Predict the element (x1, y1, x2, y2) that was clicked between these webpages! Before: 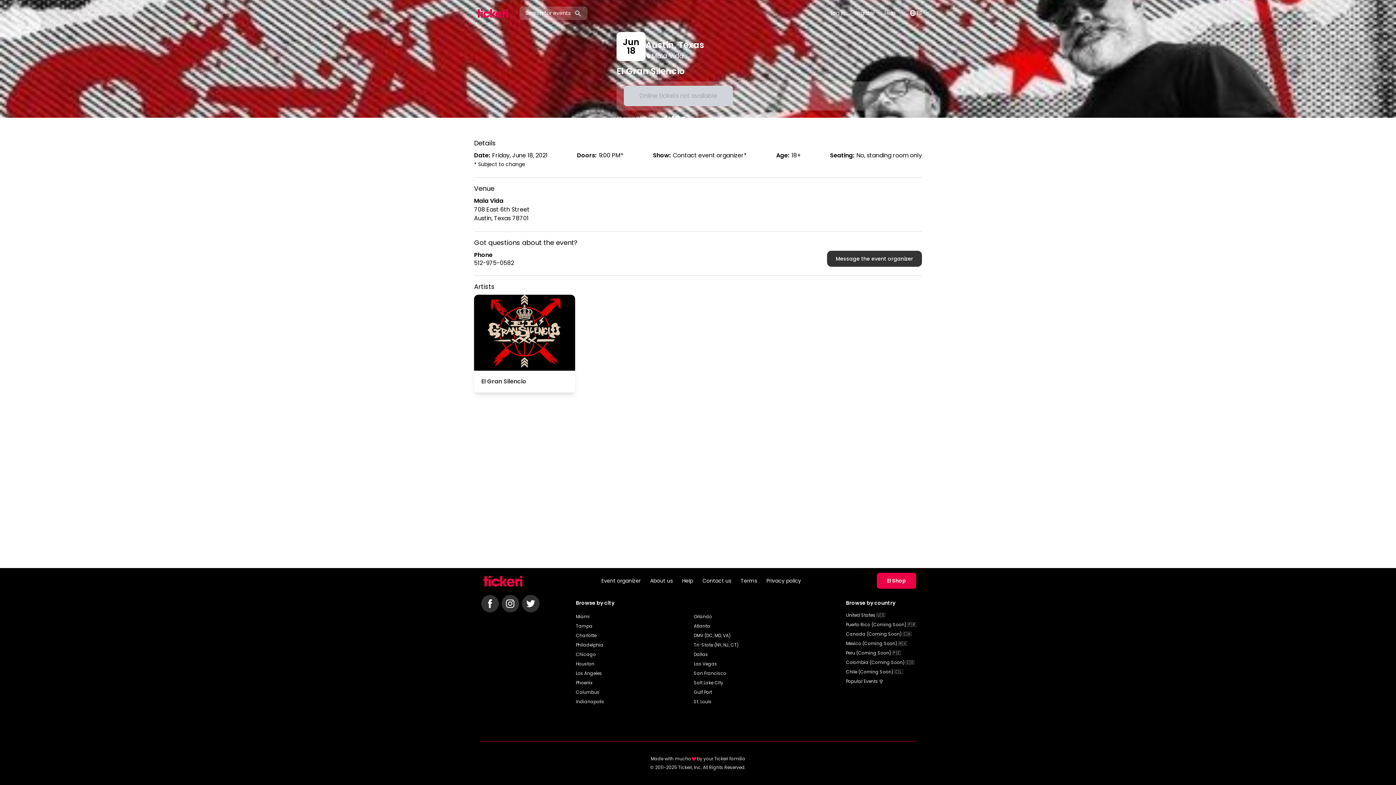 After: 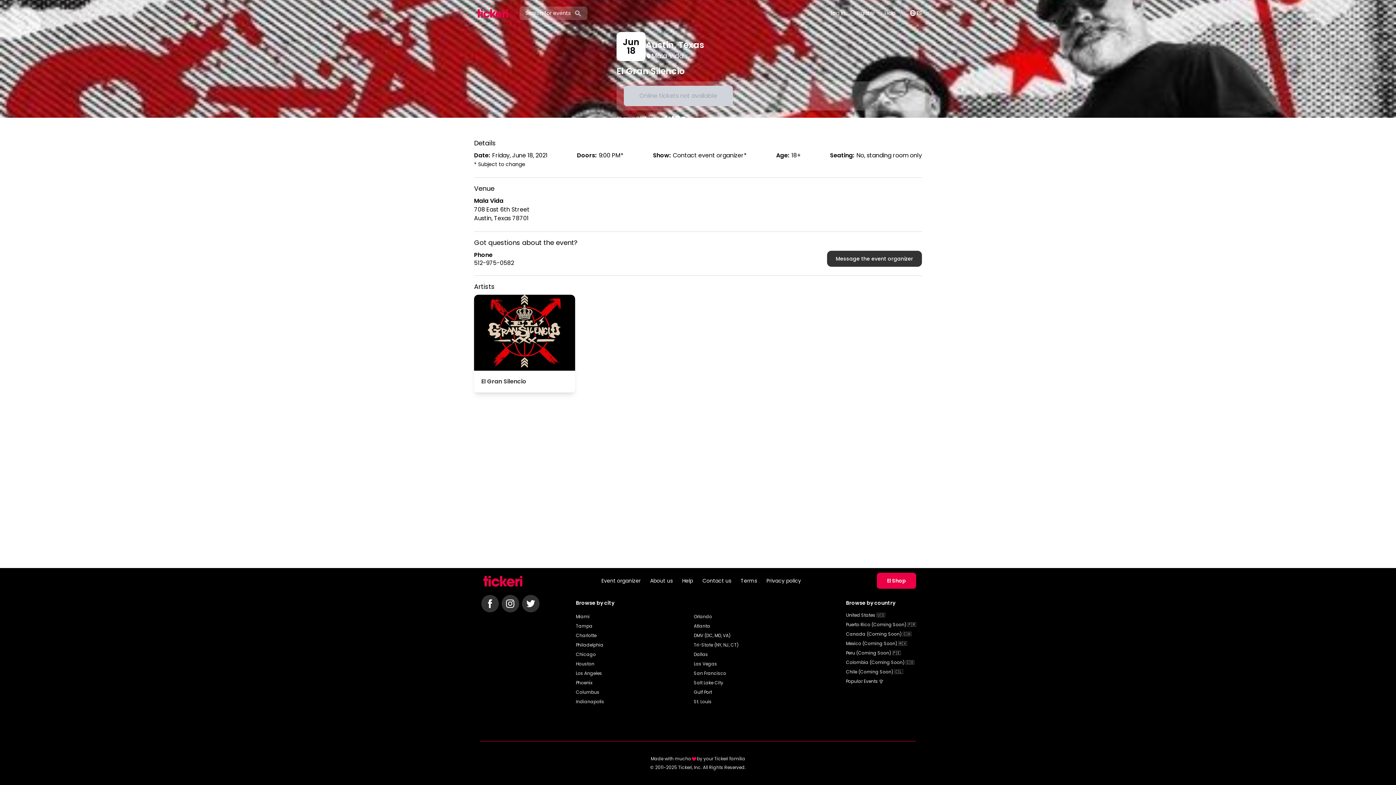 Action: bbox: (474, 258, 514, 267) label: 512-975-0582